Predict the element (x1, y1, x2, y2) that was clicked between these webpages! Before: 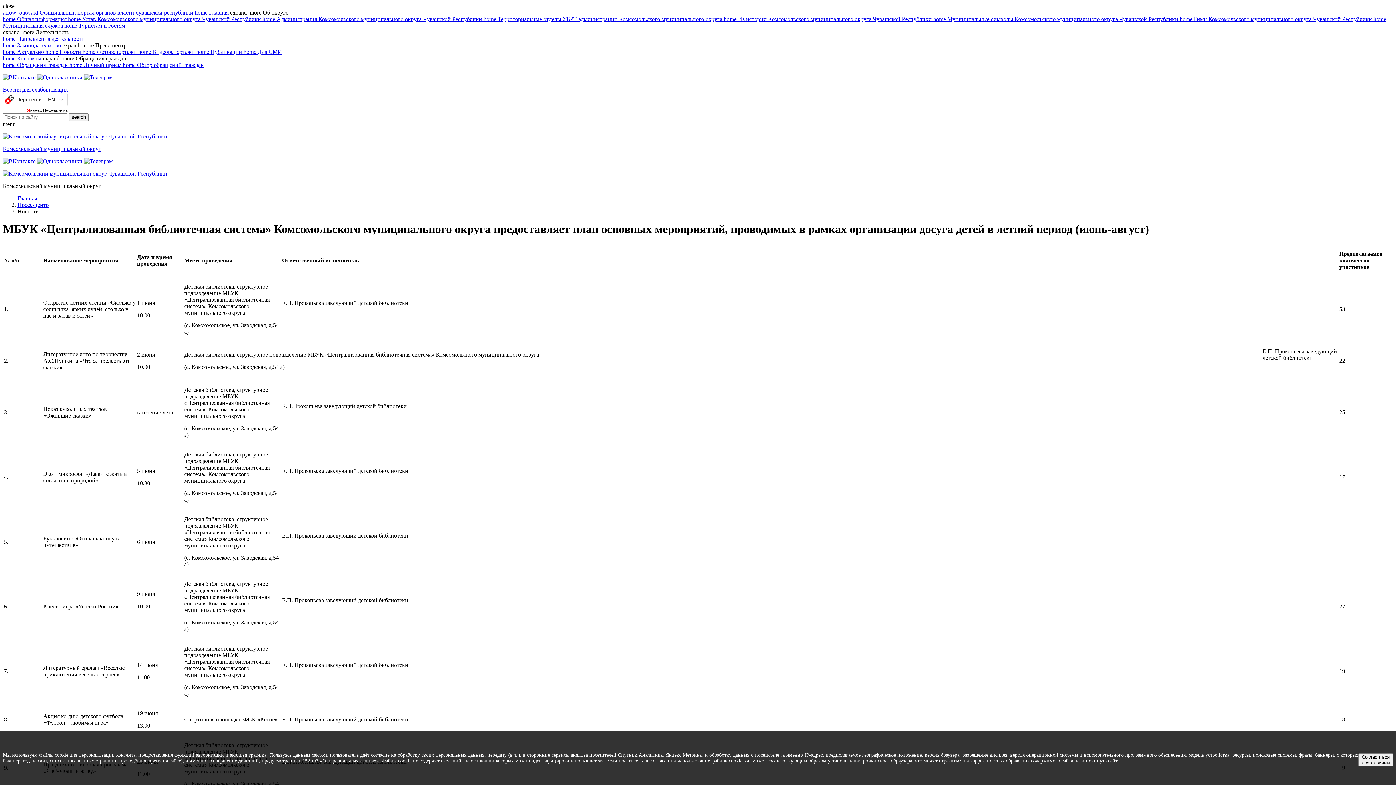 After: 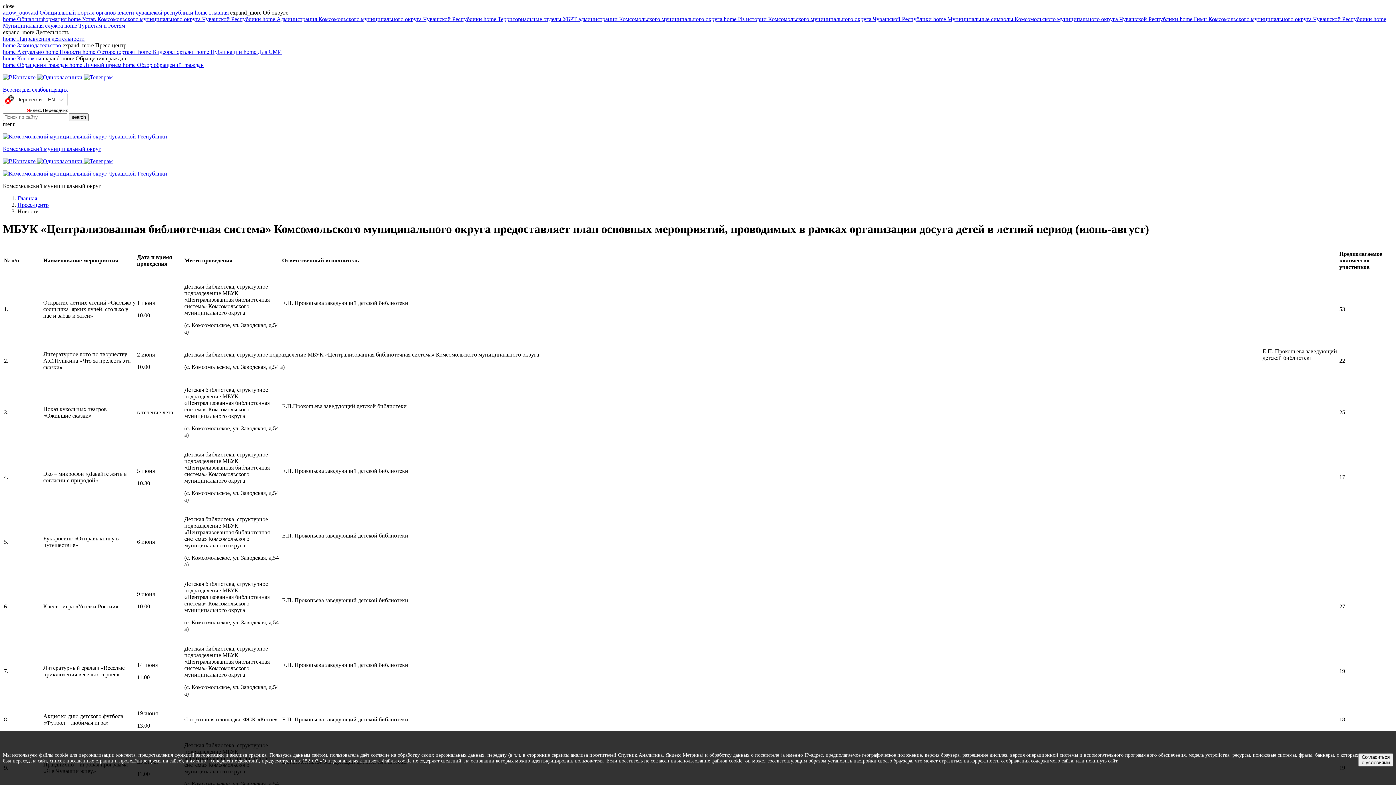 Action: bbox: (37, 74, 84, 80) label:  